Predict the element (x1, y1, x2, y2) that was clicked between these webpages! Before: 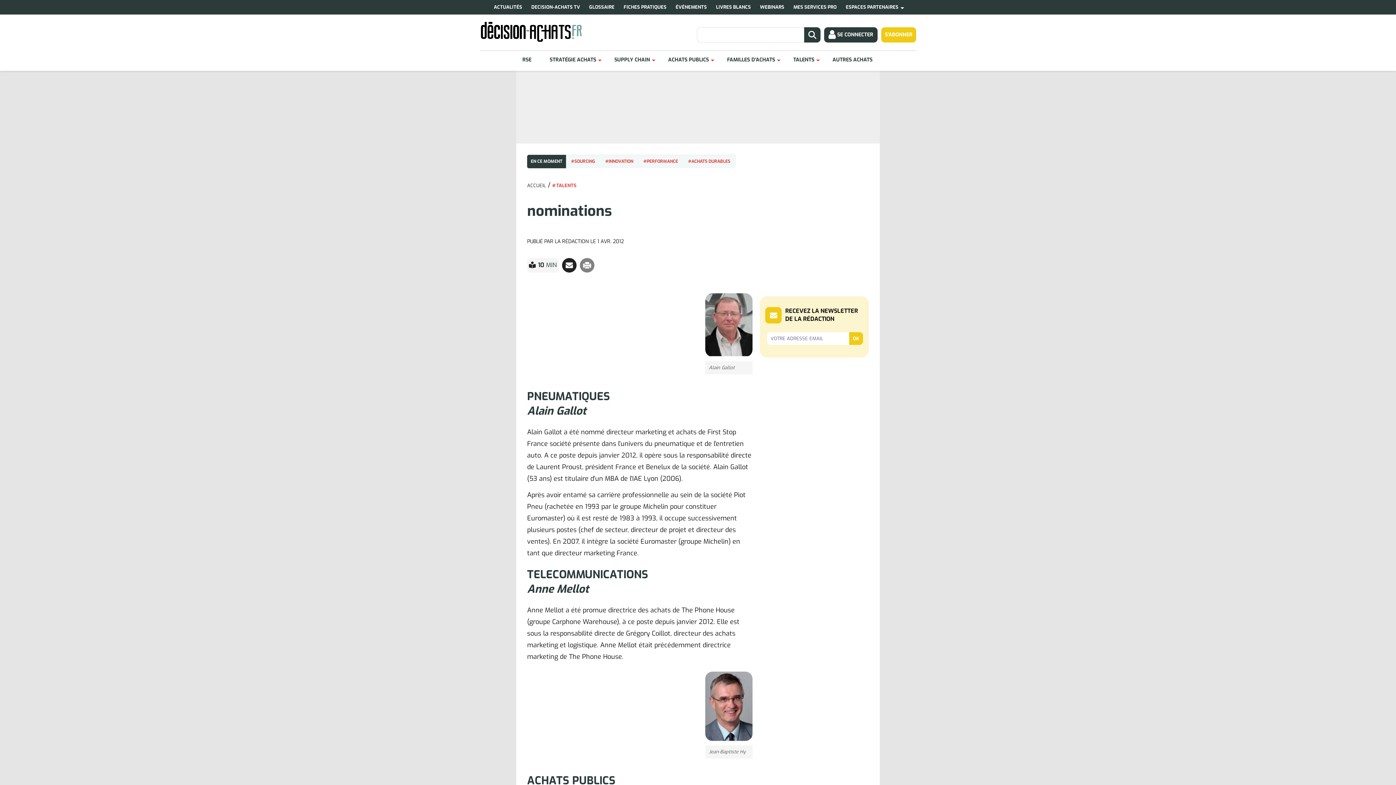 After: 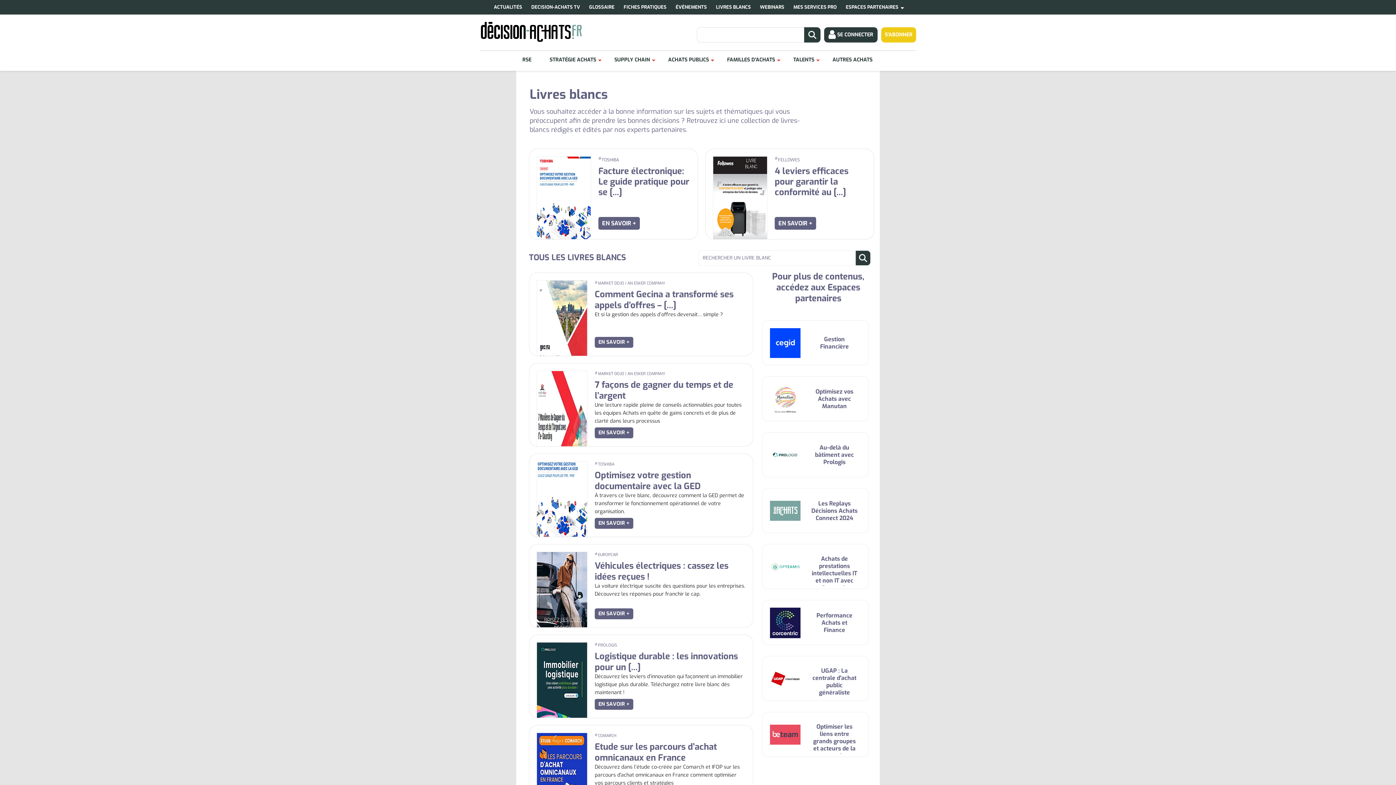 Action: bbox: (712, 0, 756, 14) label: LIVRES BLANCS